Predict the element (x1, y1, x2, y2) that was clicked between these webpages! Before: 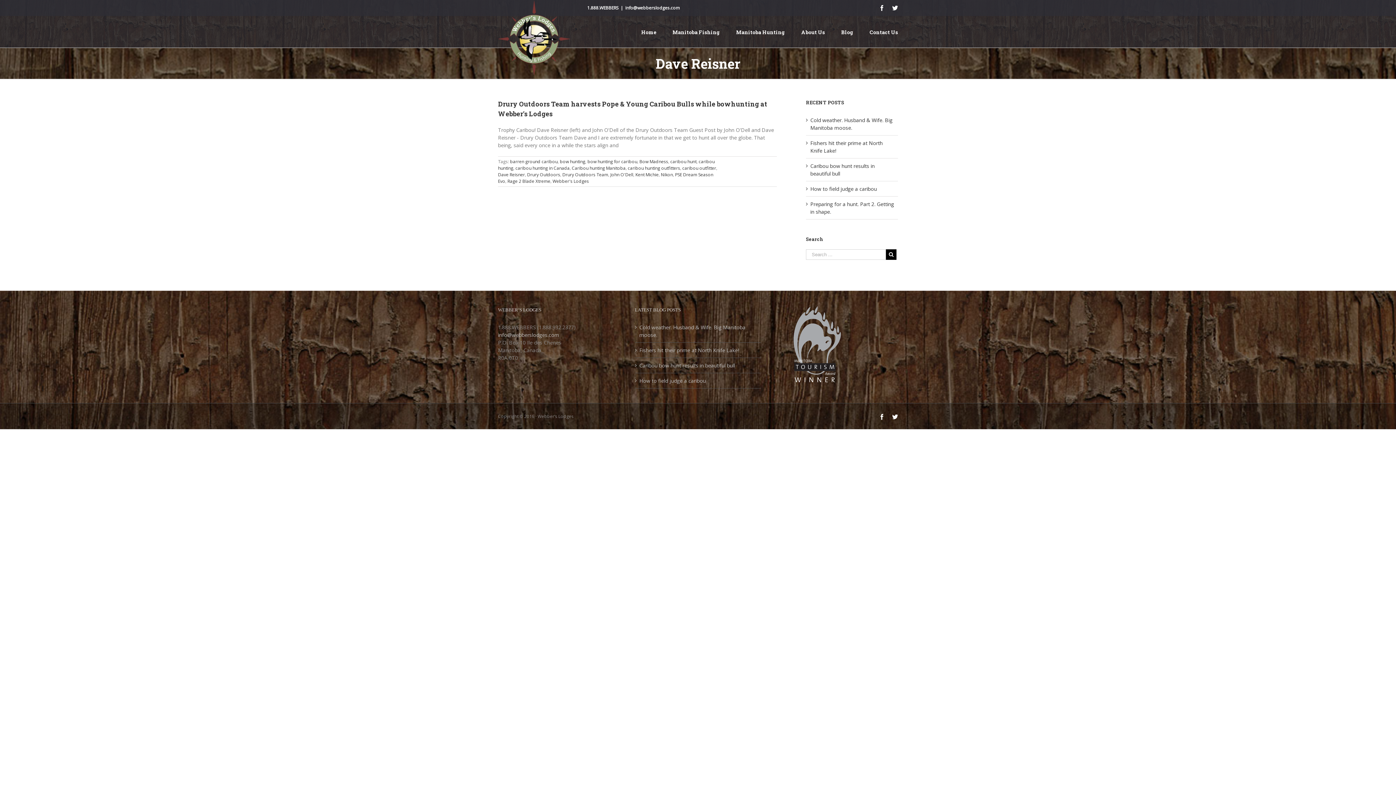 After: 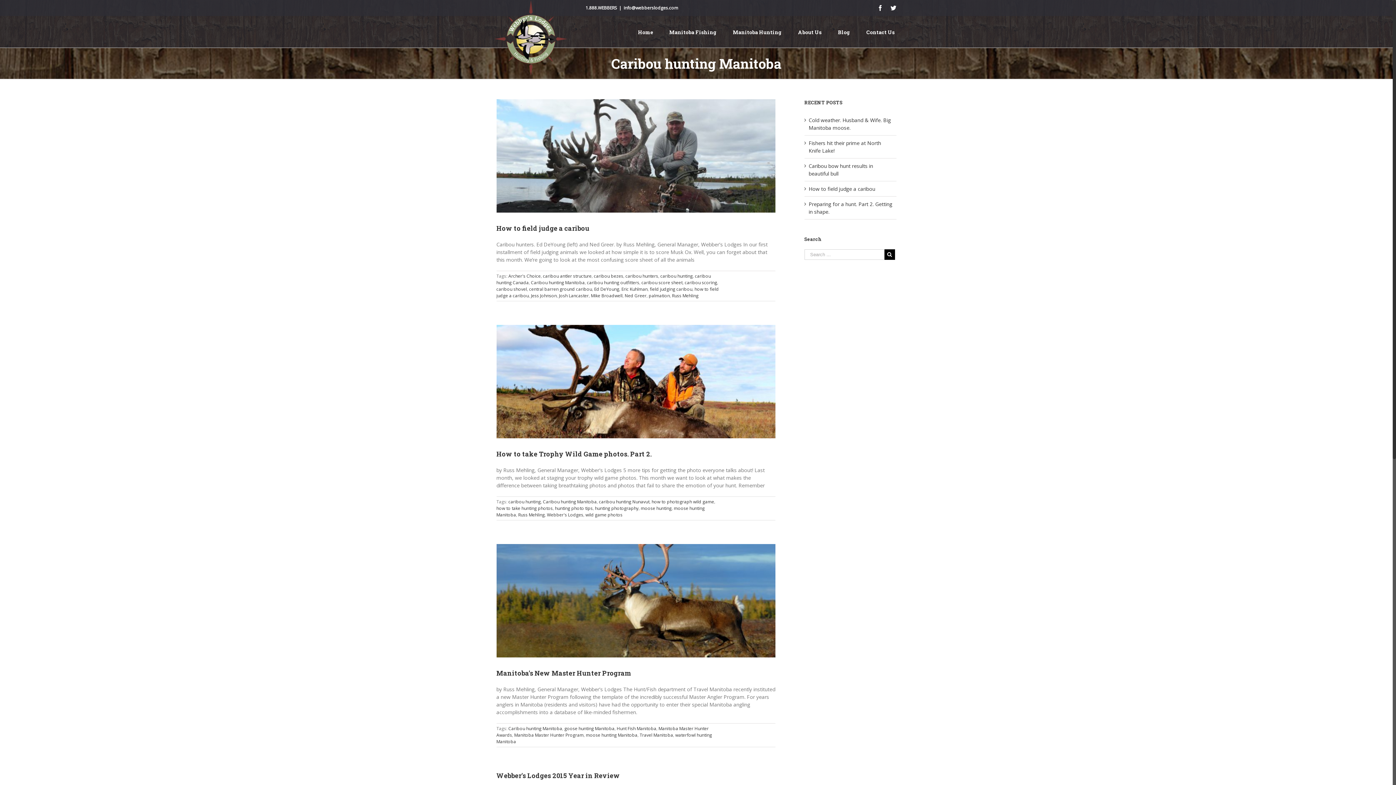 Action: label: Caribou hunting Manitoba bbox: (572, 165, 625, 171)